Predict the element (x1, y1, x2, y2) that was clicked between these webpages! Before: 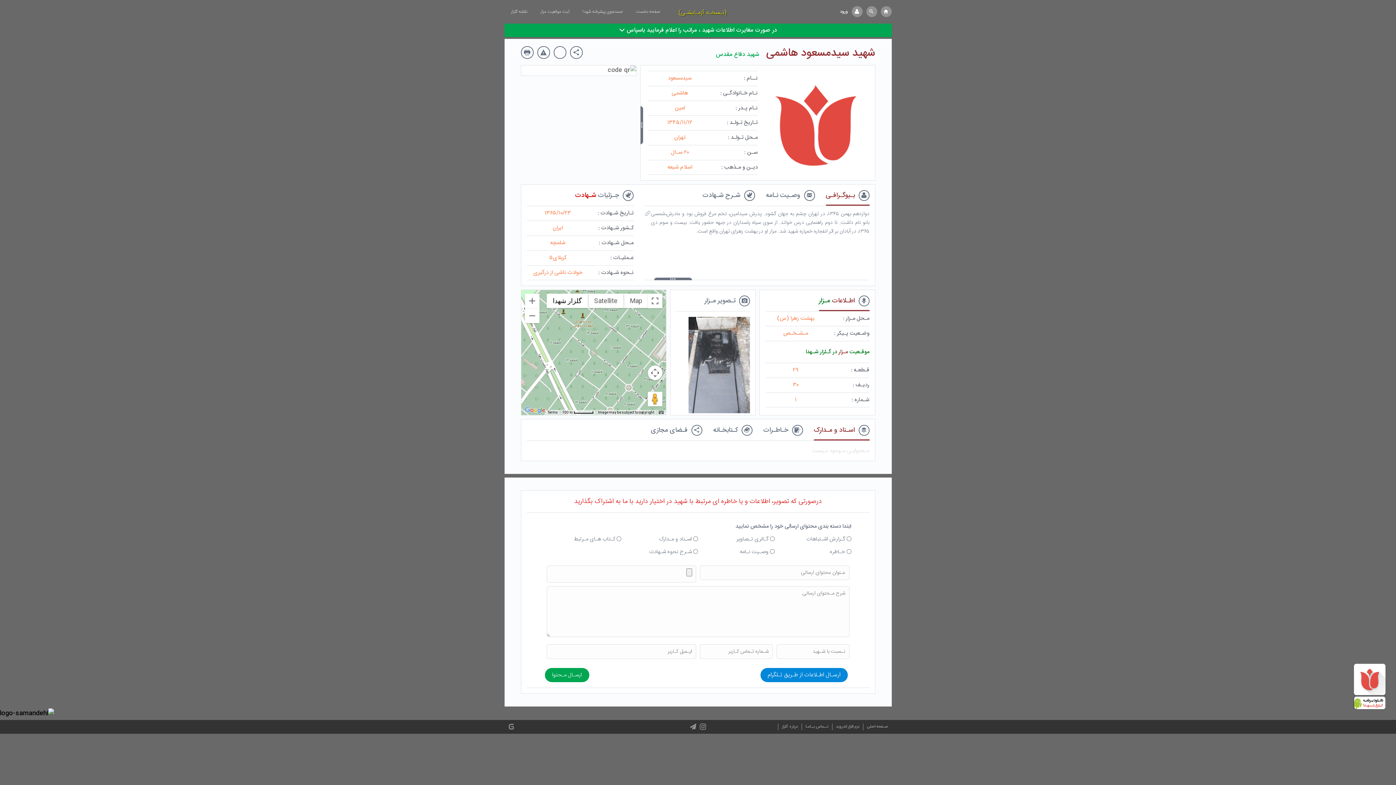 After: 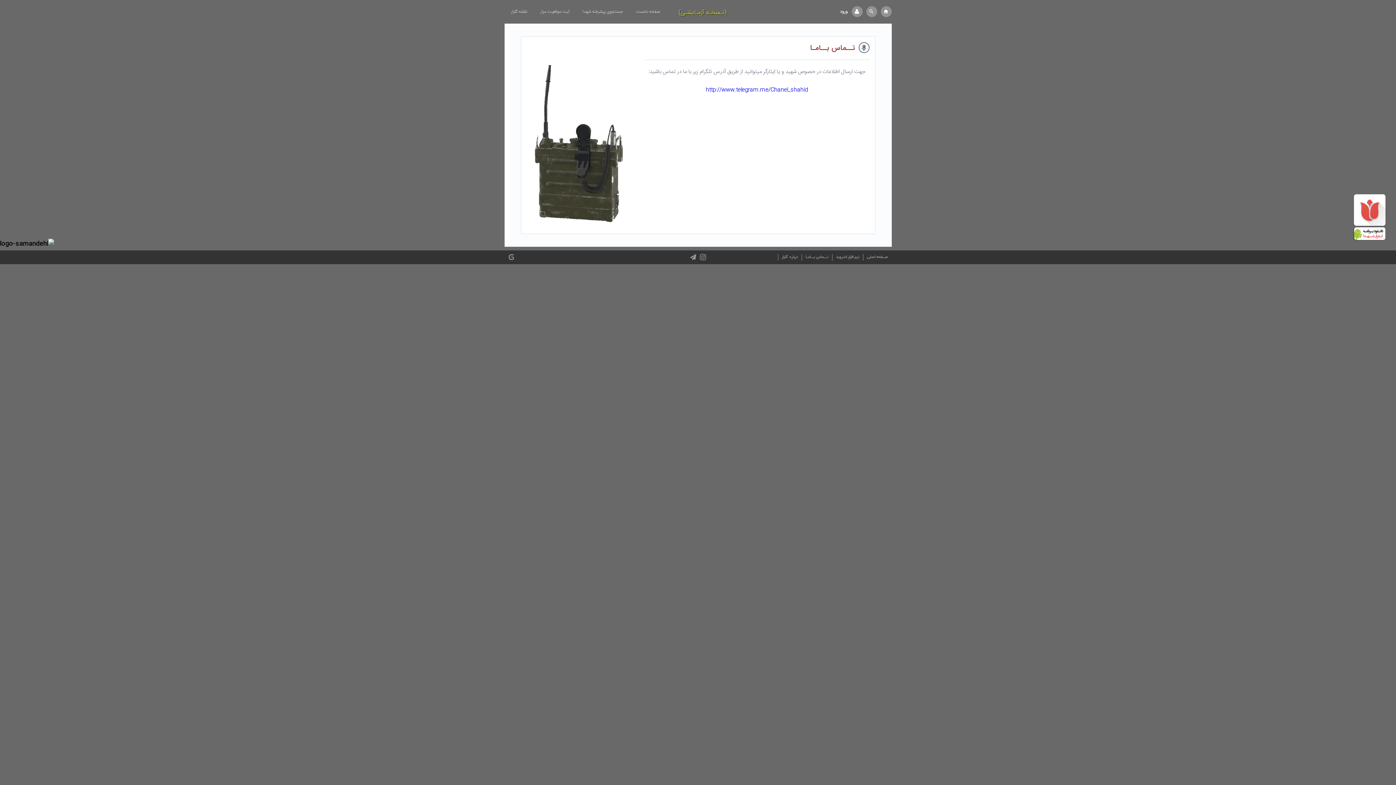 Action: label: تــماس بــامـا bbox: (801, 723, 828, 730)